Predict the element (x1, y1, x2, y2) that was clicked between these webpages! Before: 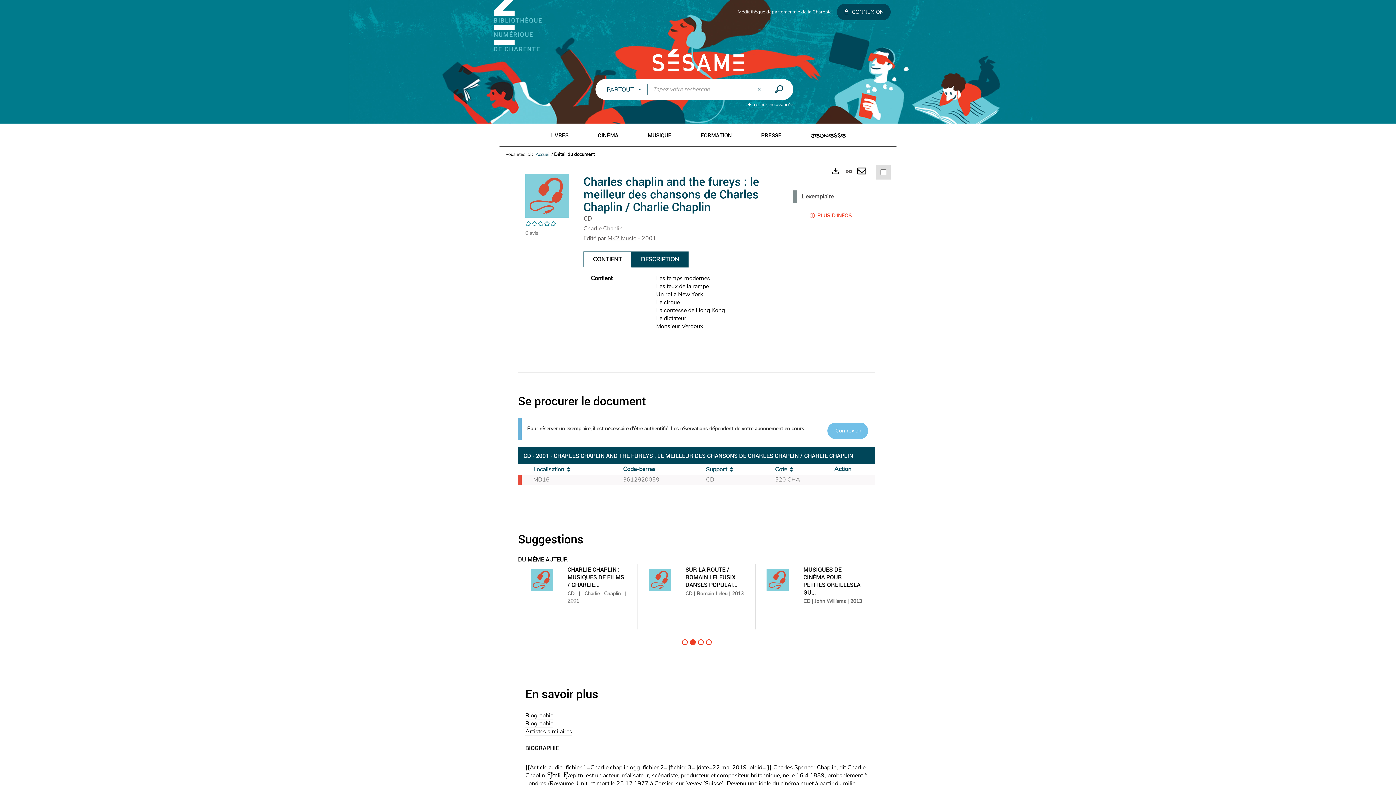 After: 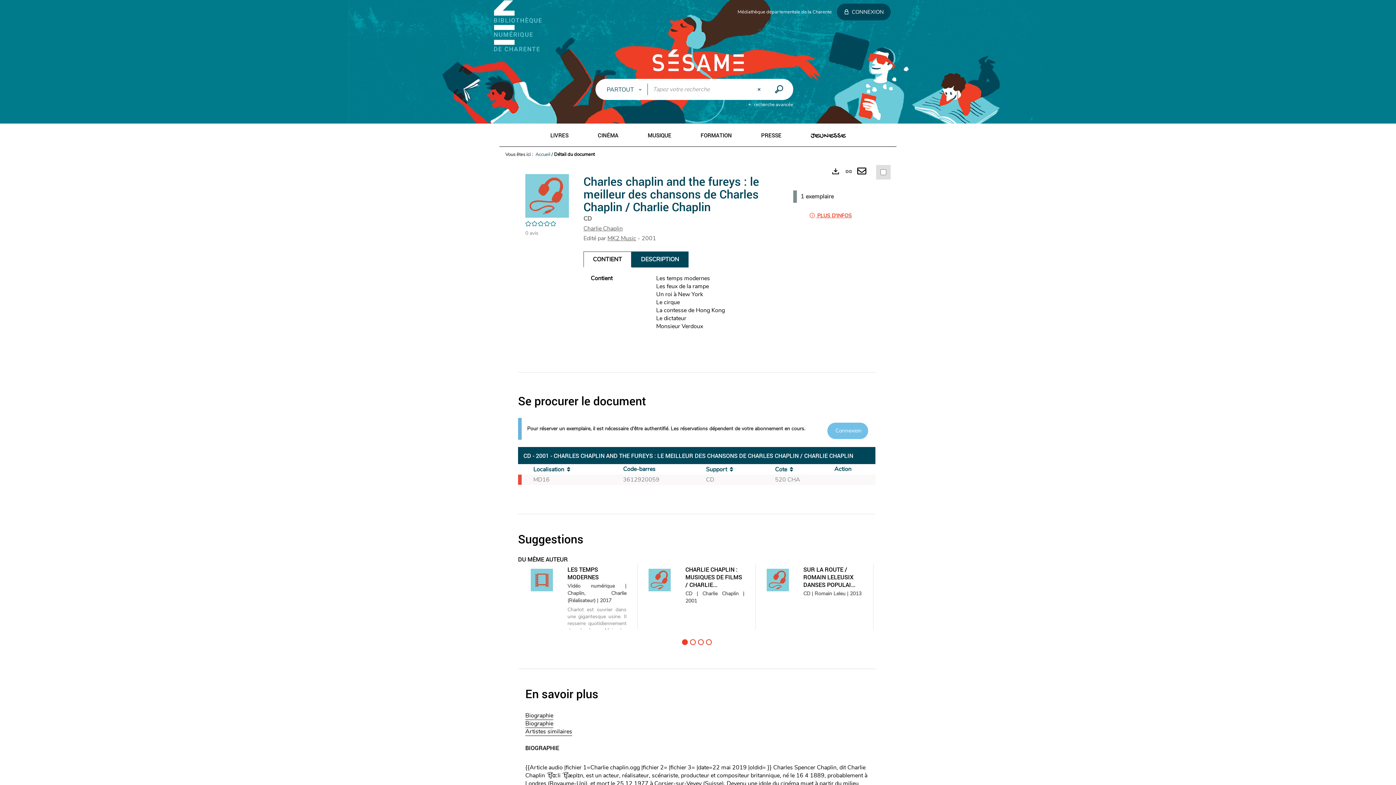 Action: label: Afficher le contenu 1 bbox: (682, 639, 687, 645)